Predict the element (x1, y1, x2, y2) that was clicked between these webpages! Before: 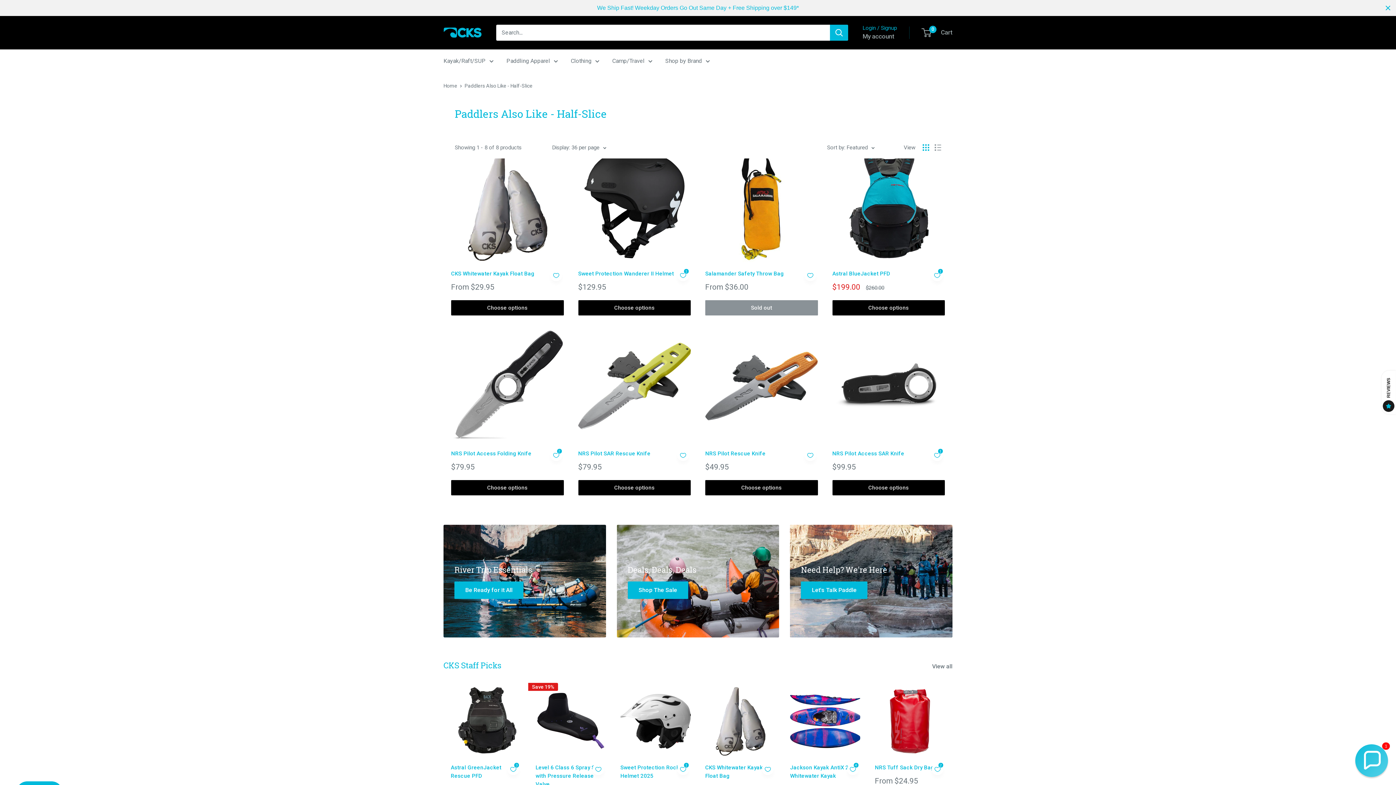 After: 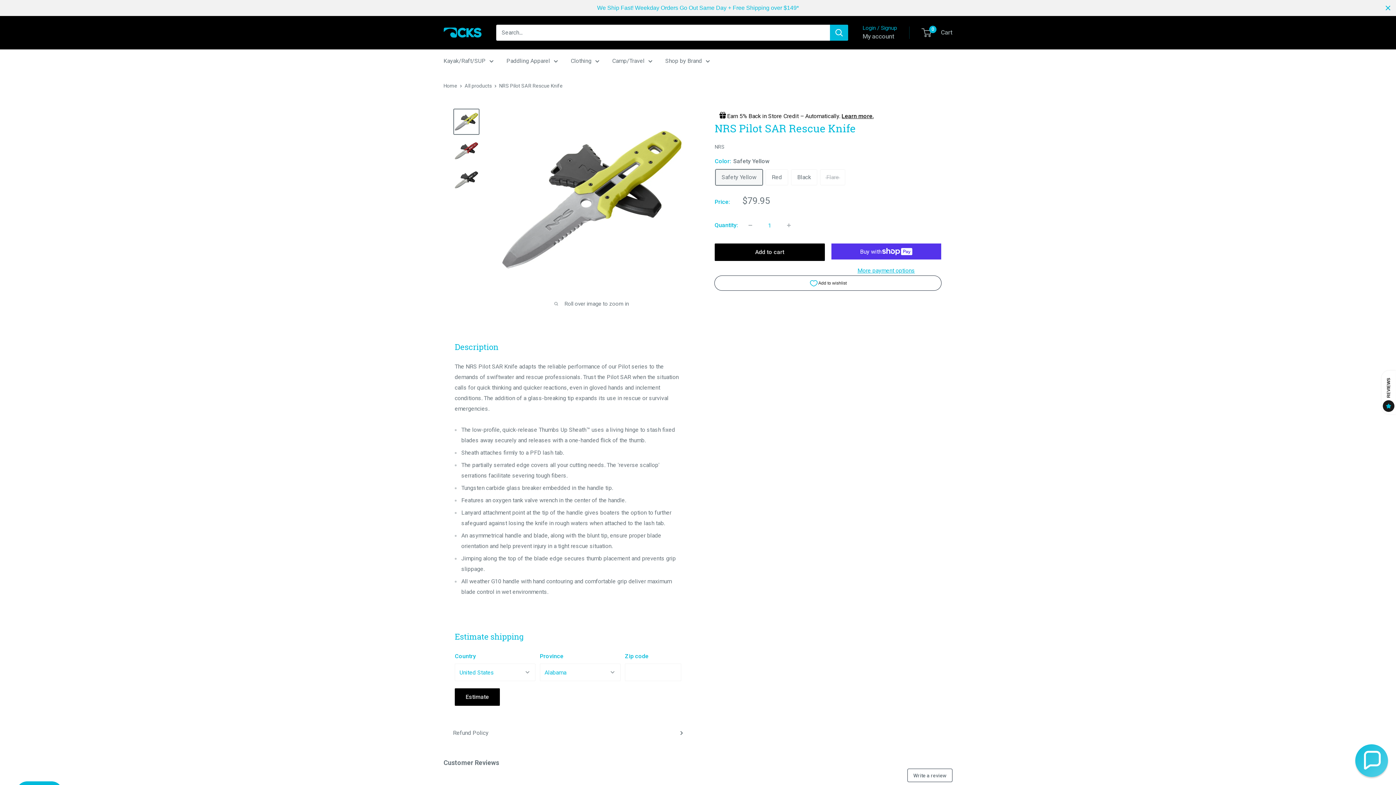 Action: label: NRS Pilot SAR Rescue Knife bbox: (578, 449, 690, 458)